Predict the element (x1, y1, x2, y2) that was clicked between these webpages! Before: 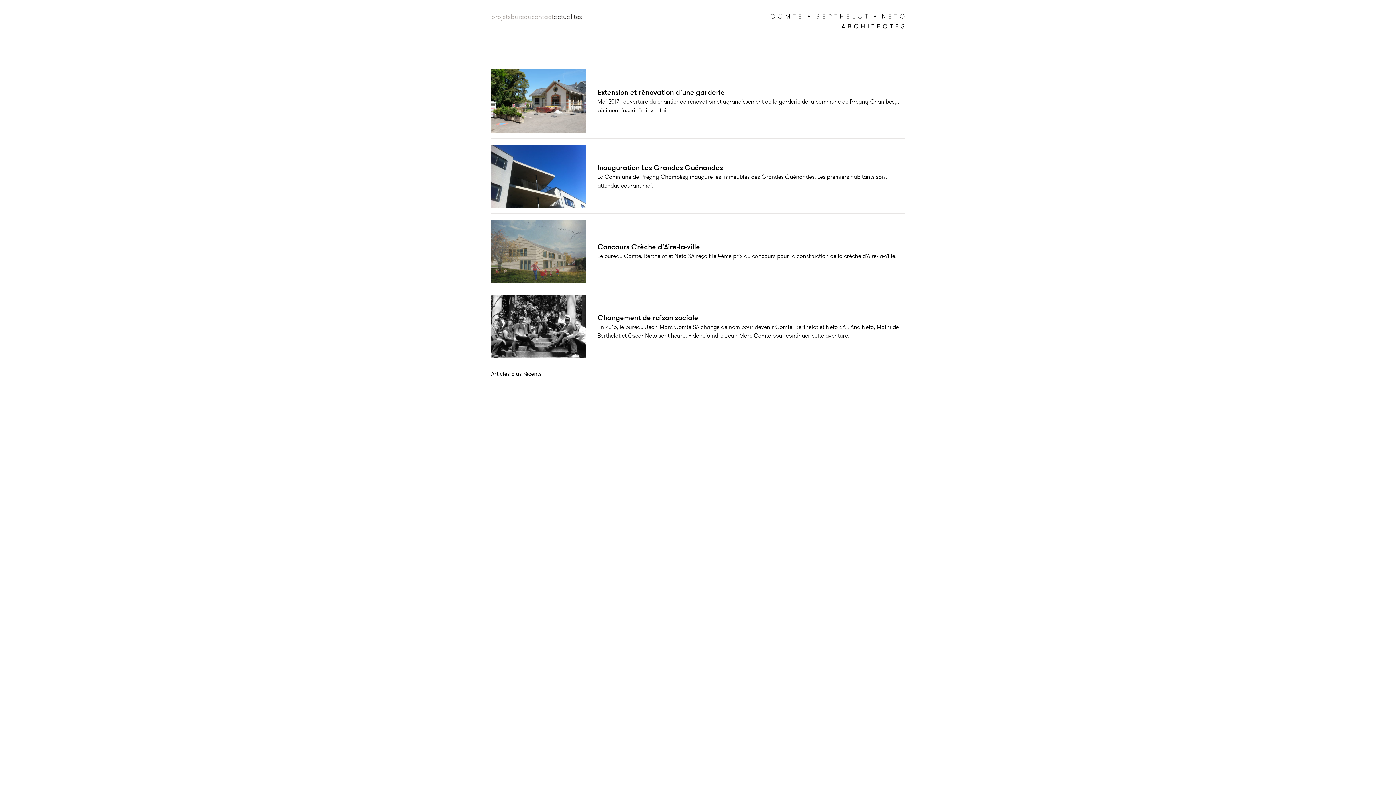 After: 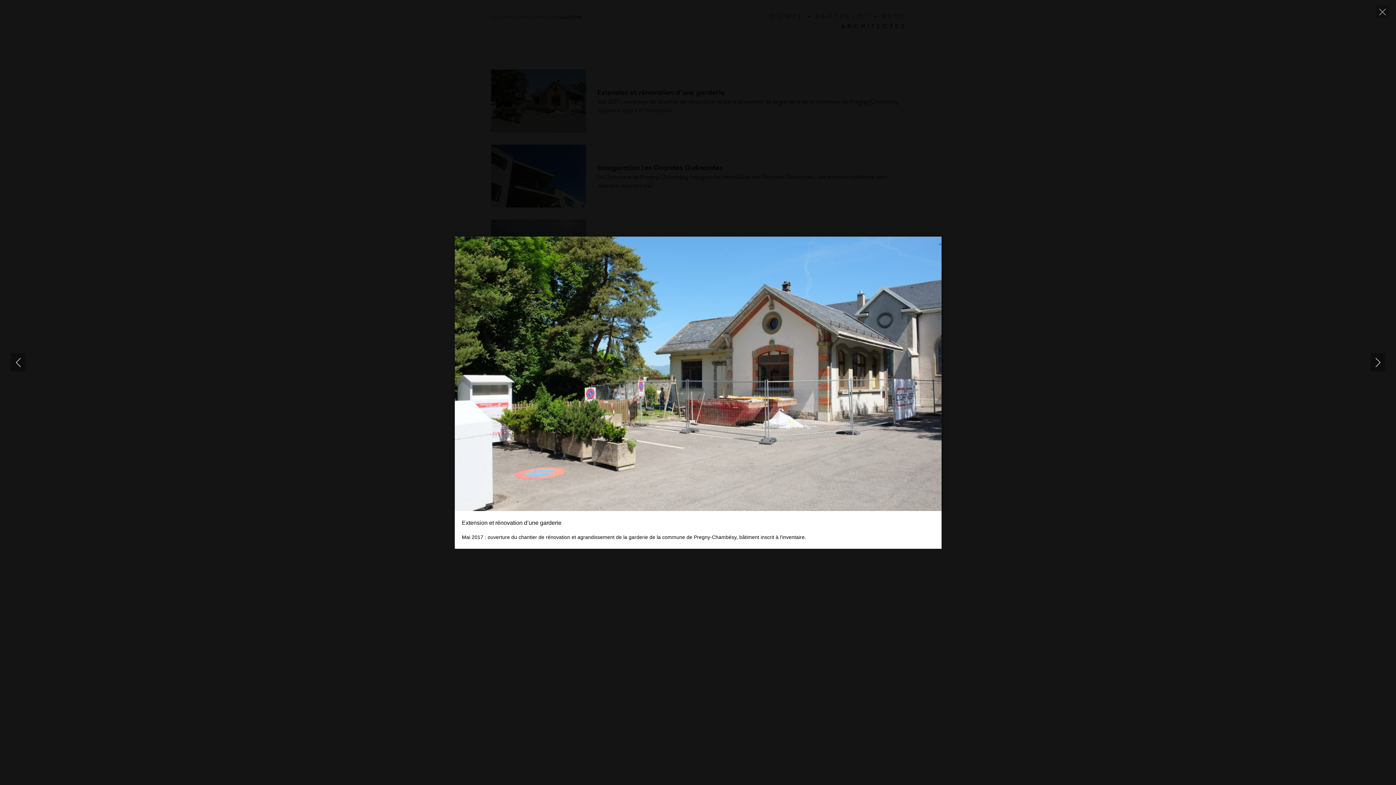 Action: bbox: (491, 69, 586, 132)